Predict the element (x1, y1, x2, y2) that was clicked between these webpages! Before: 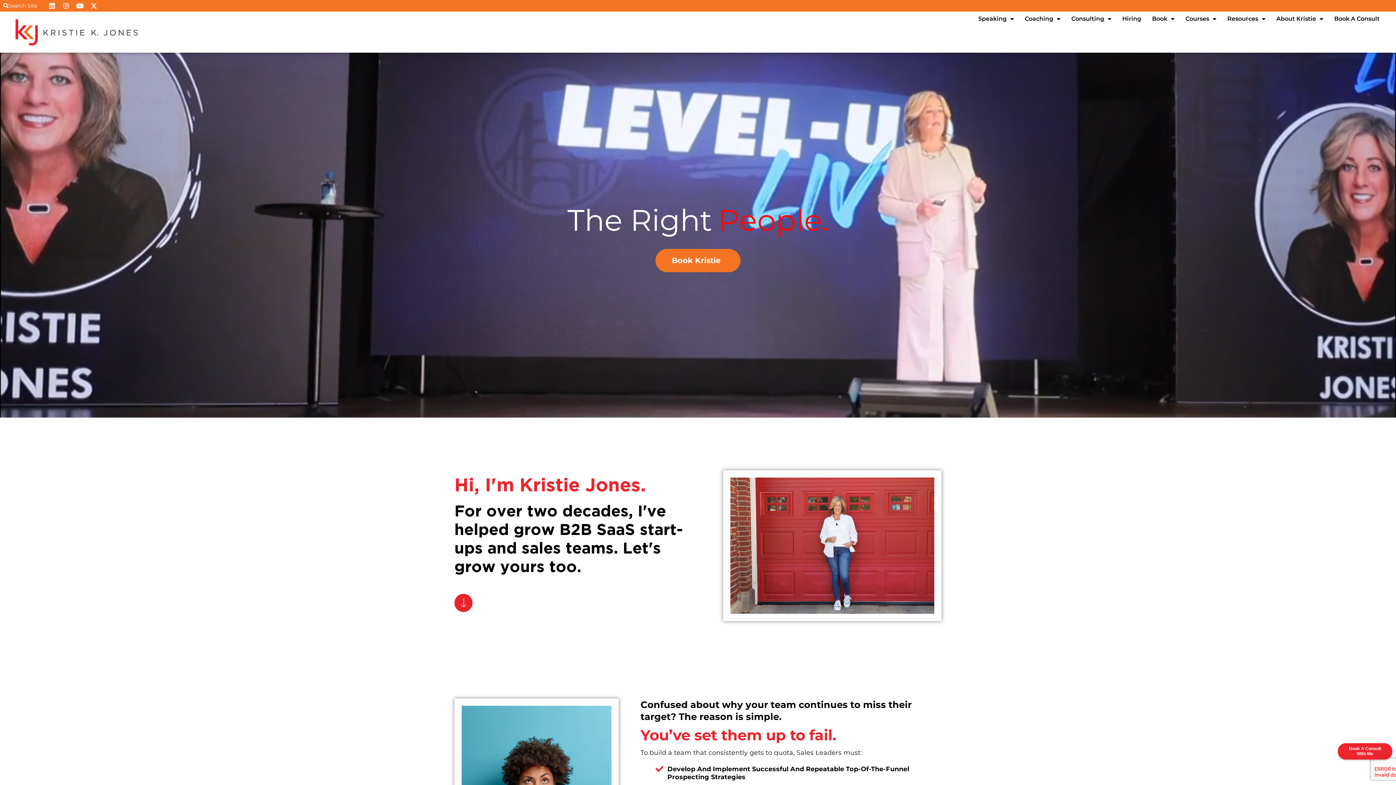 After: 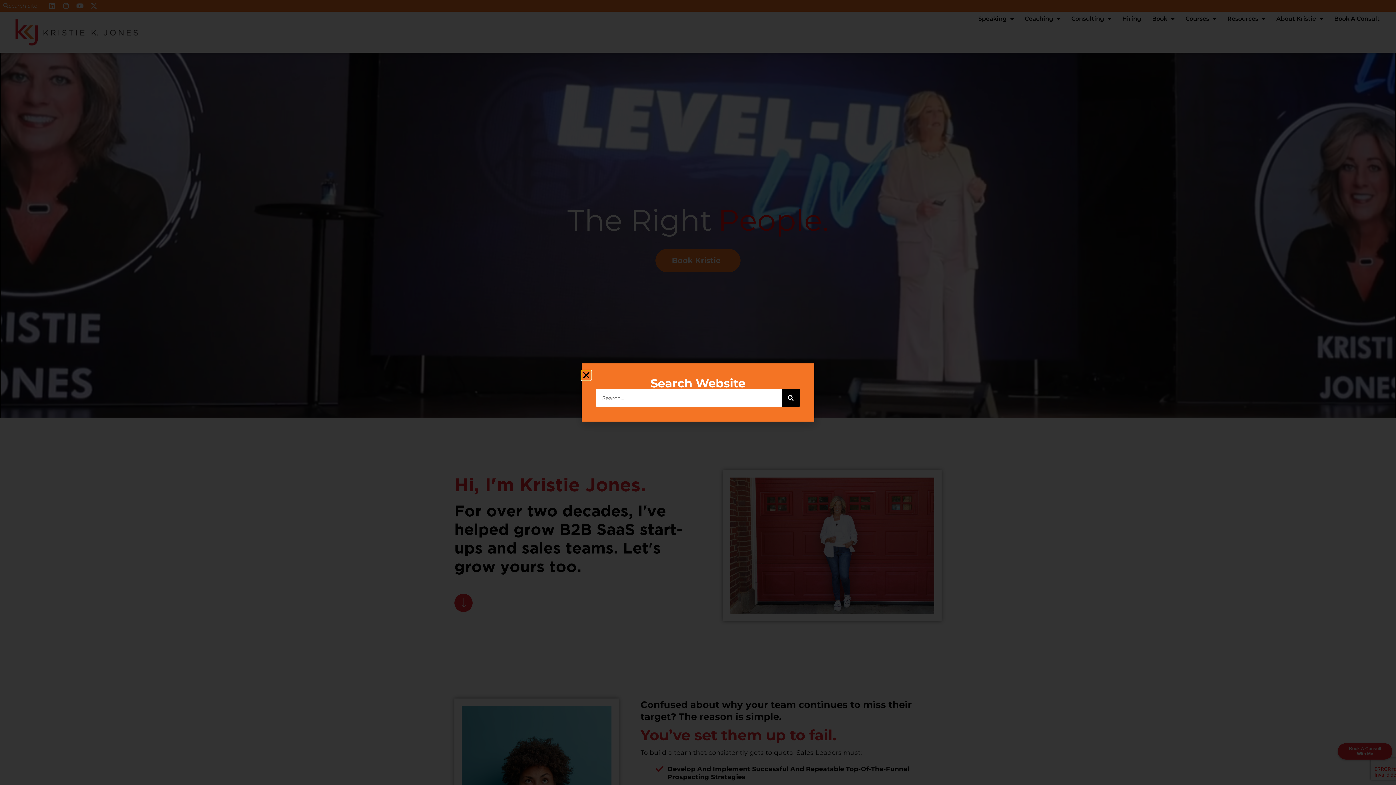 Action: bbox: (0, 0, 40, 11) label: Search Site